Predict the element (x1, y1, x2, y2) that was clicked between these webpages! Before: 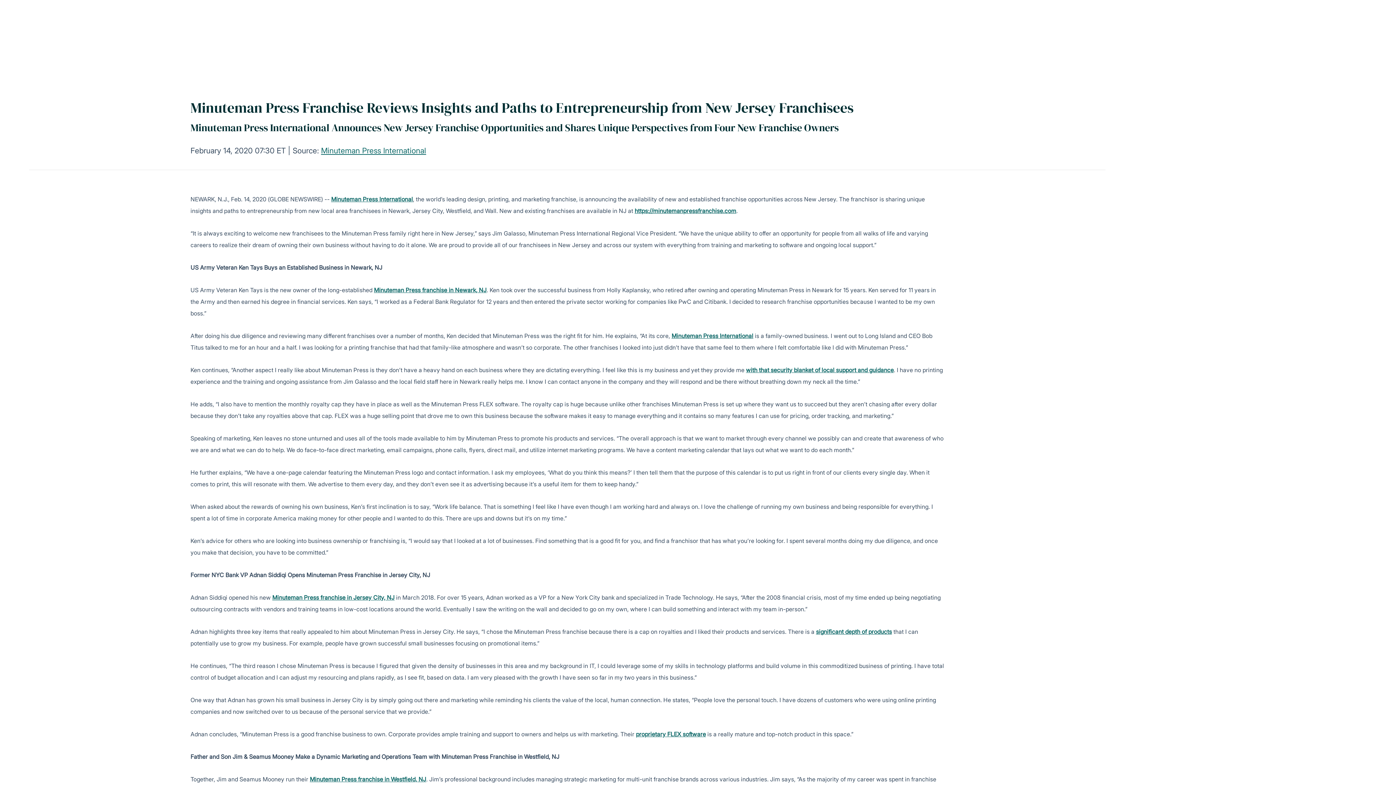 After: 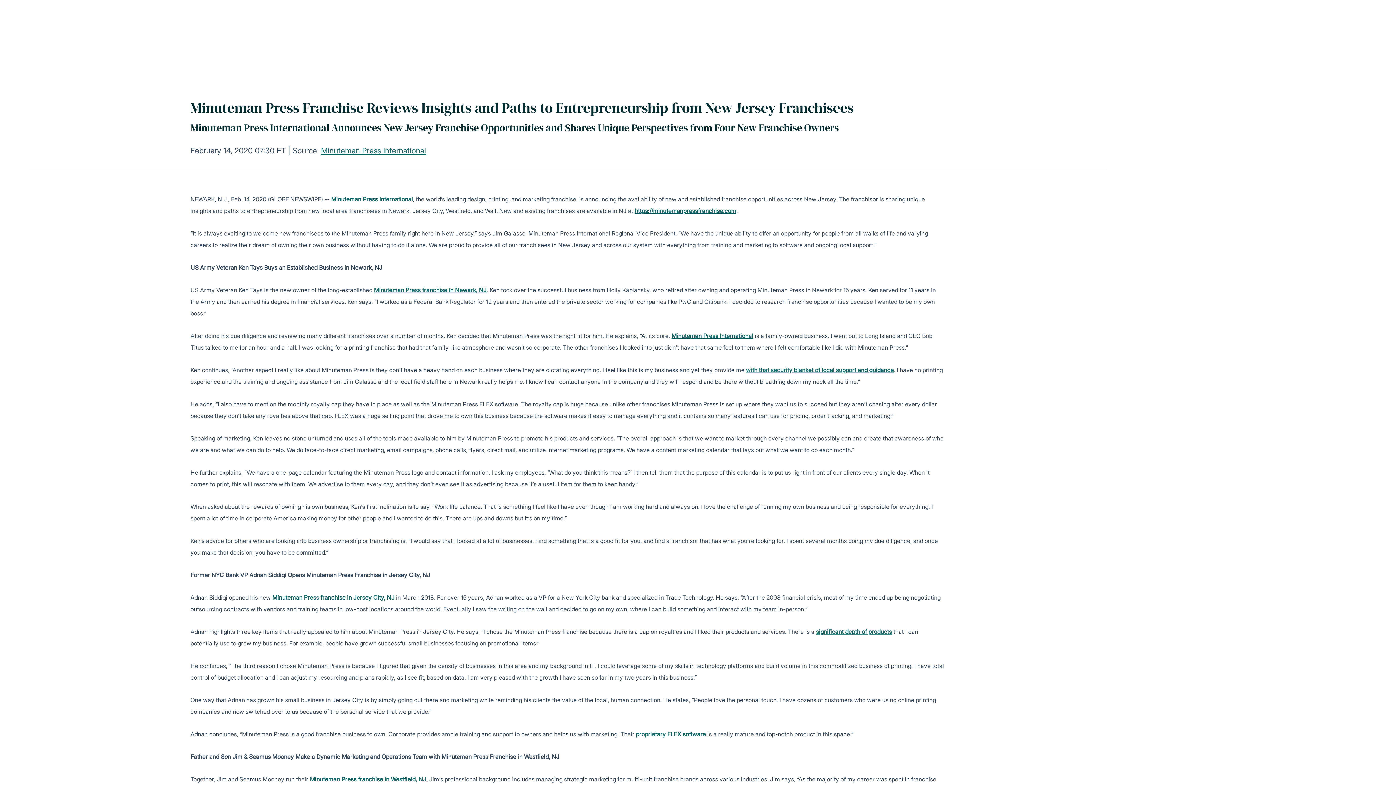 Action: bbox: (671, 332, 753, 339) label: Minuteman Press International